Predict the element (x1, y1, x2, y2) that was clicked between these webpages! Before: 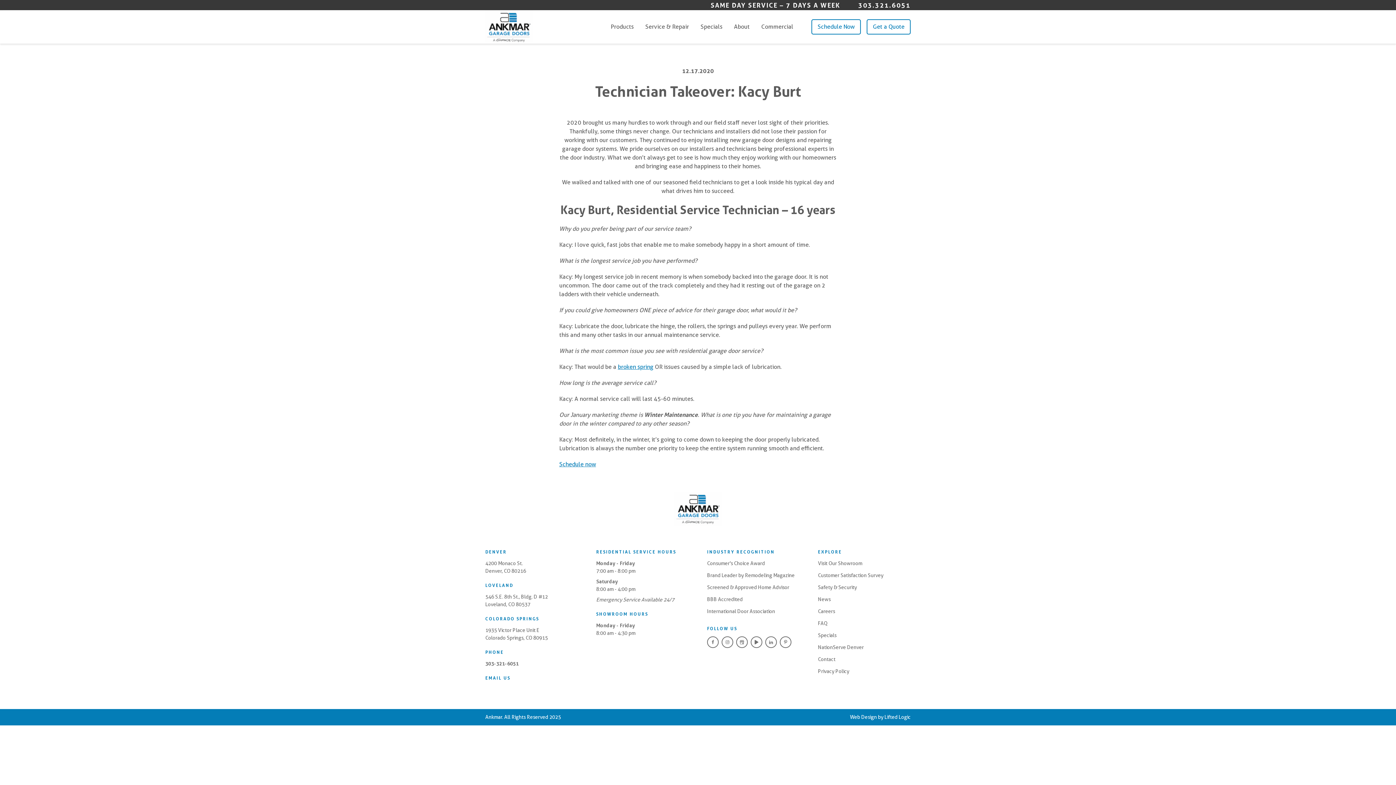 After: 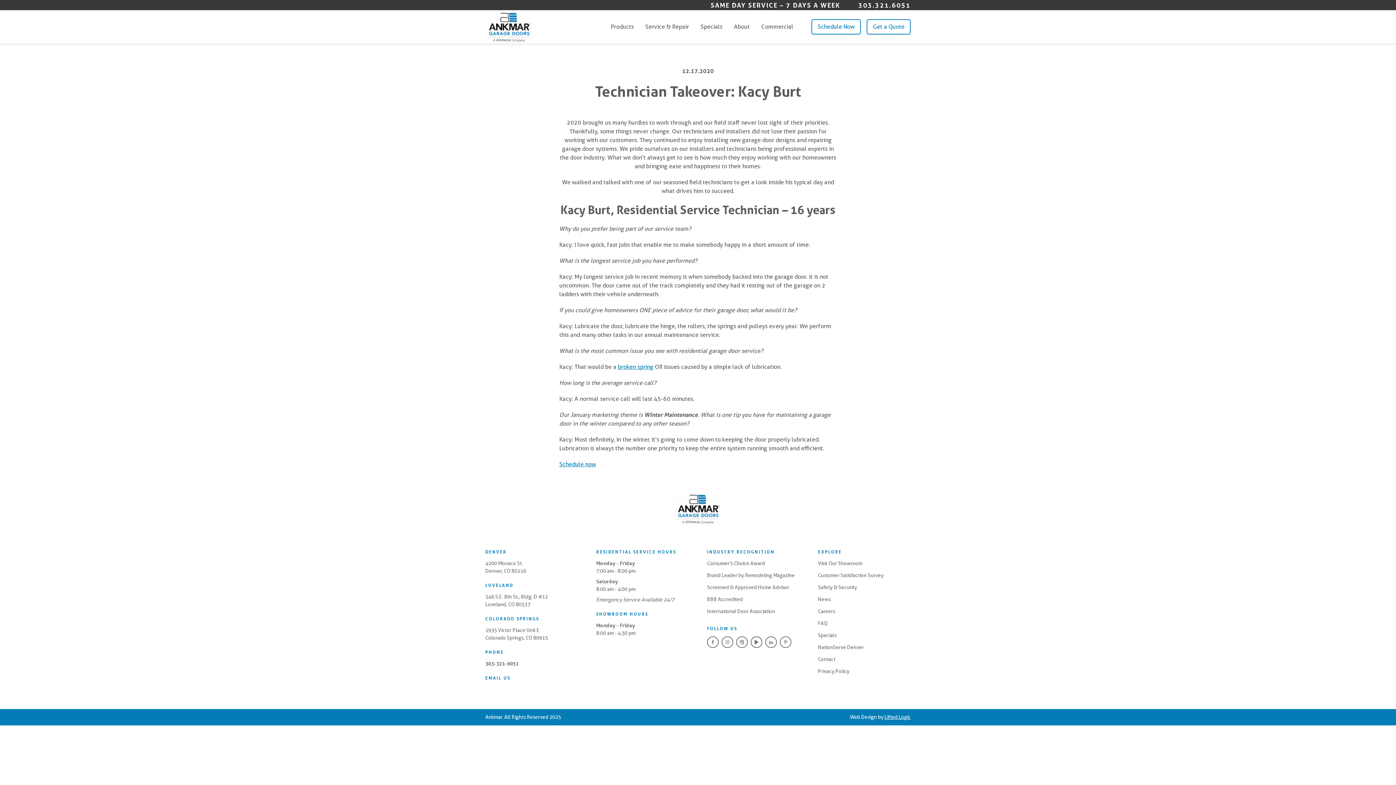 Action: label: Lifted Logic bbox: (884, 714, 910, 720)